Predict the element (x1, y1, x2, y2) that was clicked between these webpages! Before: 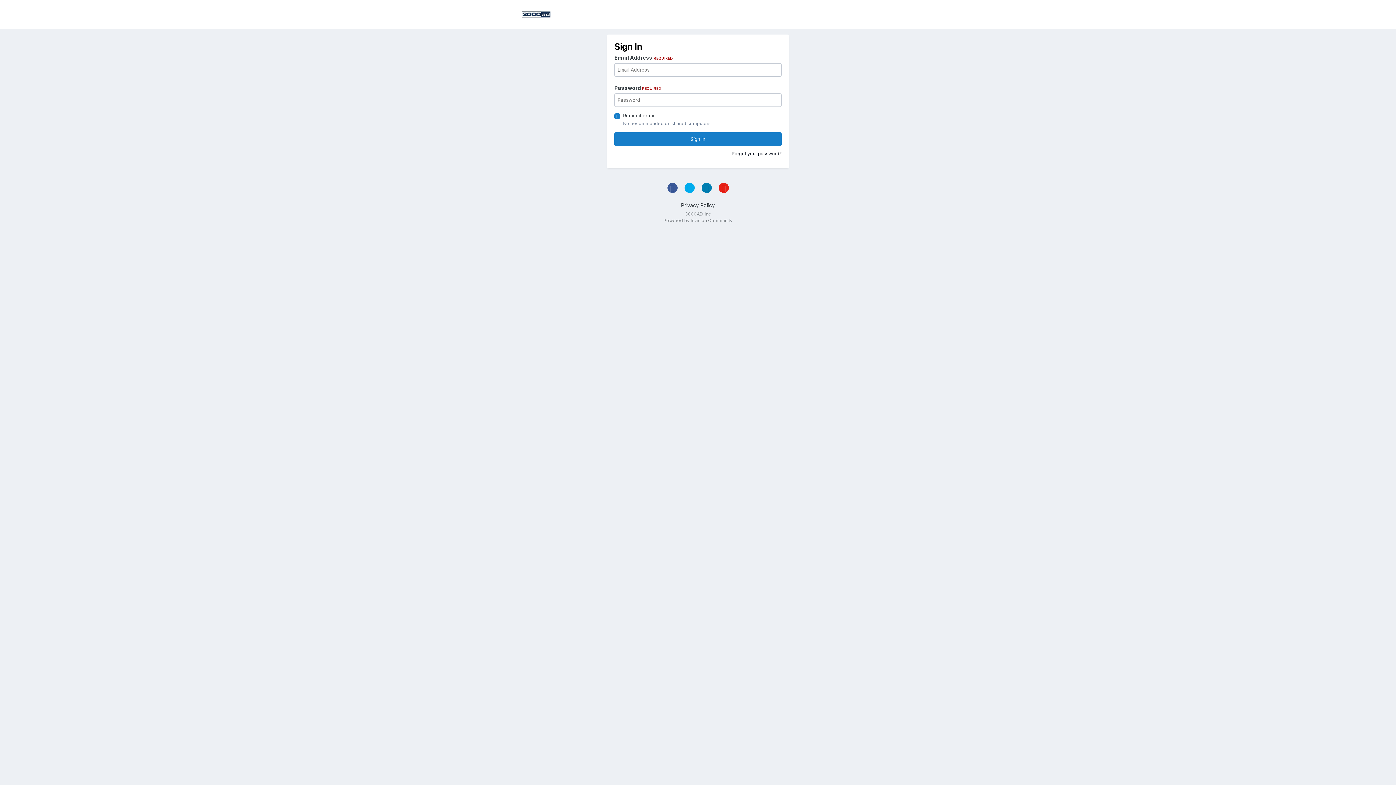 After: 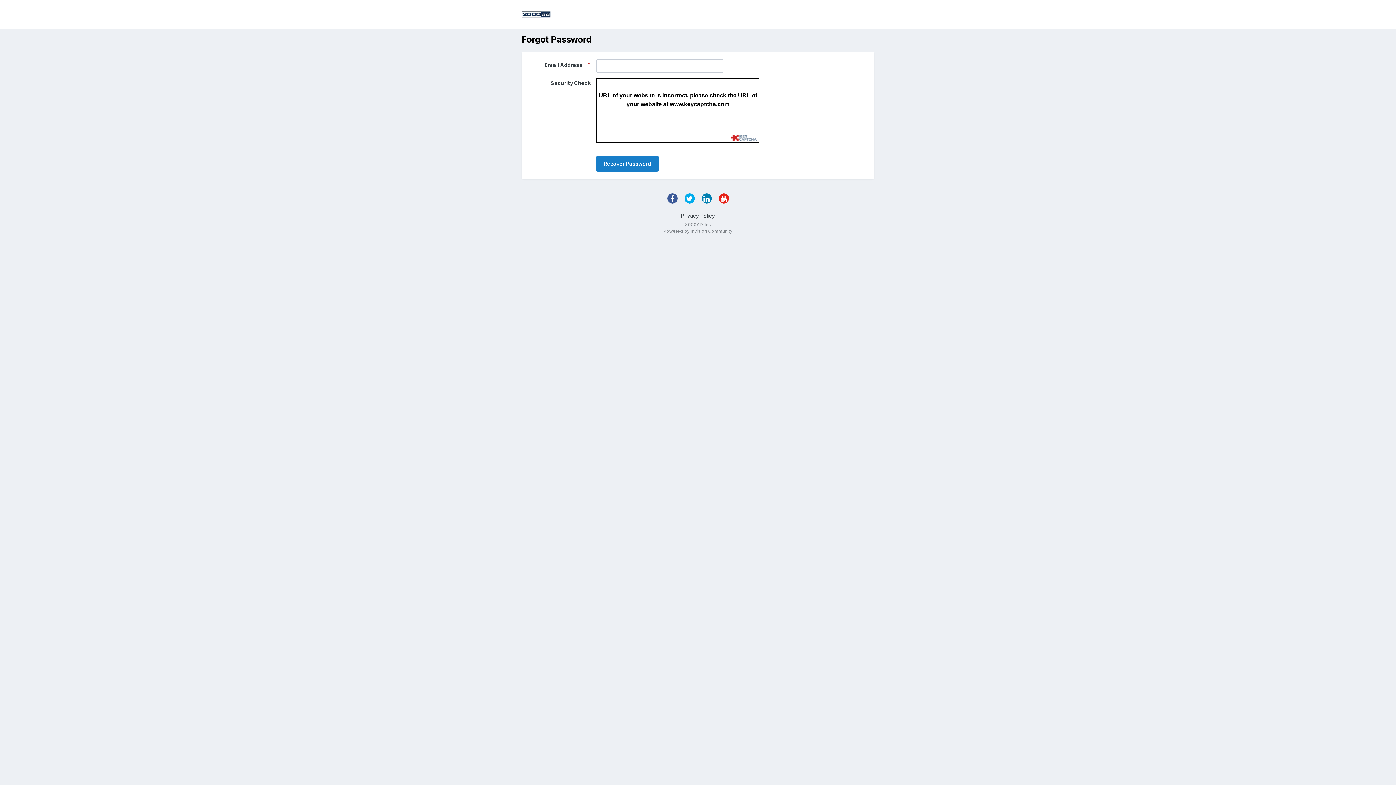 Action: label: Forgot your password? bbox: (732, 150, 781, 156)